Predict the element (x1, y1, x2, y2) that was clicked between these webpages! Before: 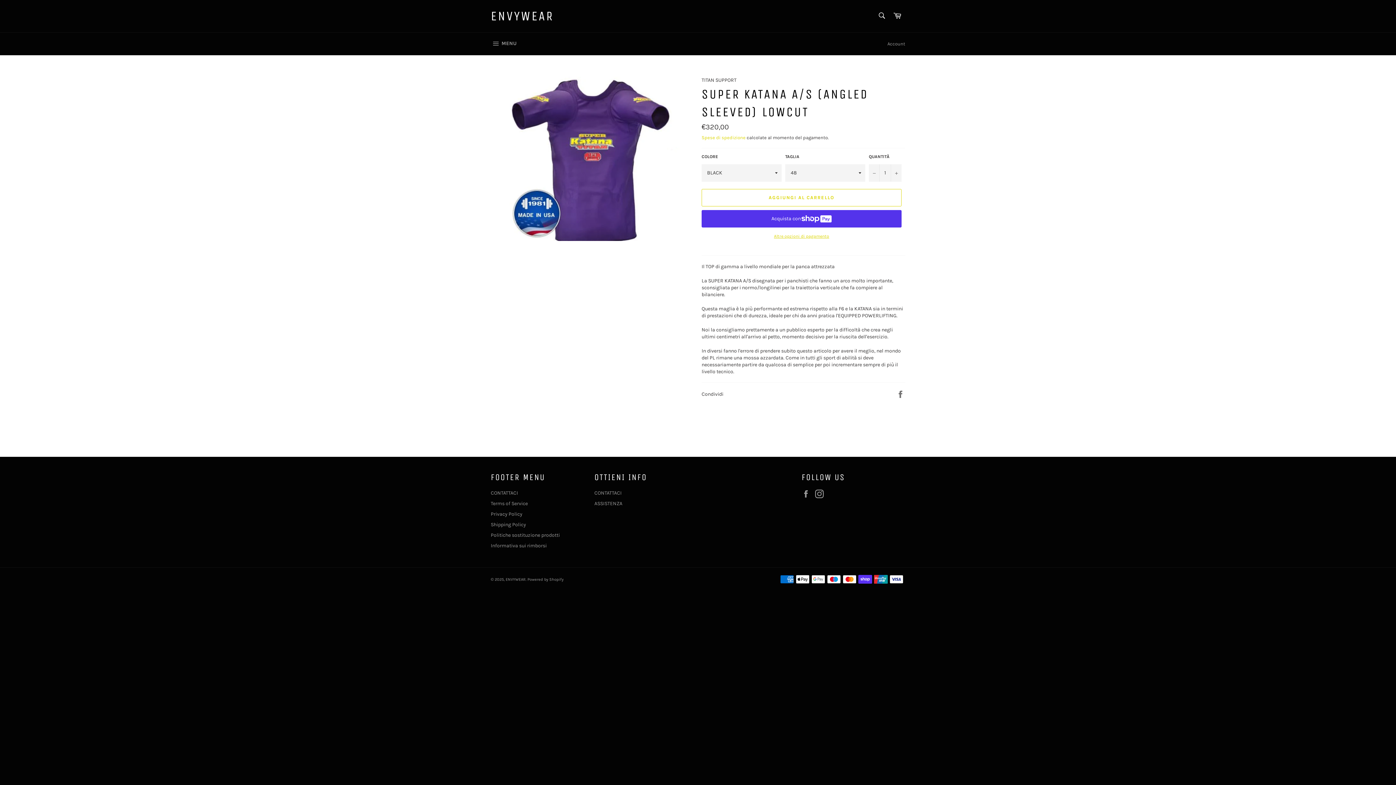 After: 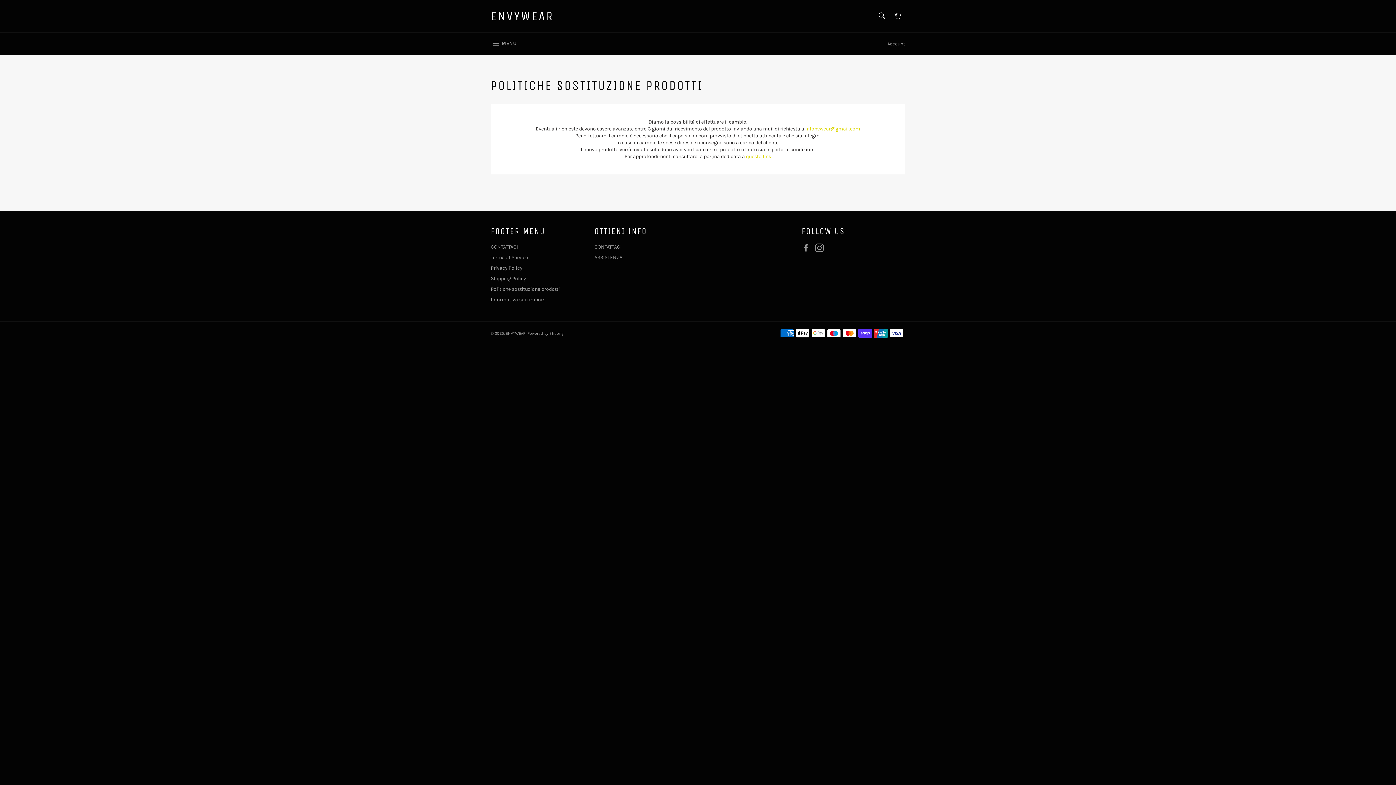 Action: label: Politiche sostituzione prodotti bbox: (490, 532, 560, 538)